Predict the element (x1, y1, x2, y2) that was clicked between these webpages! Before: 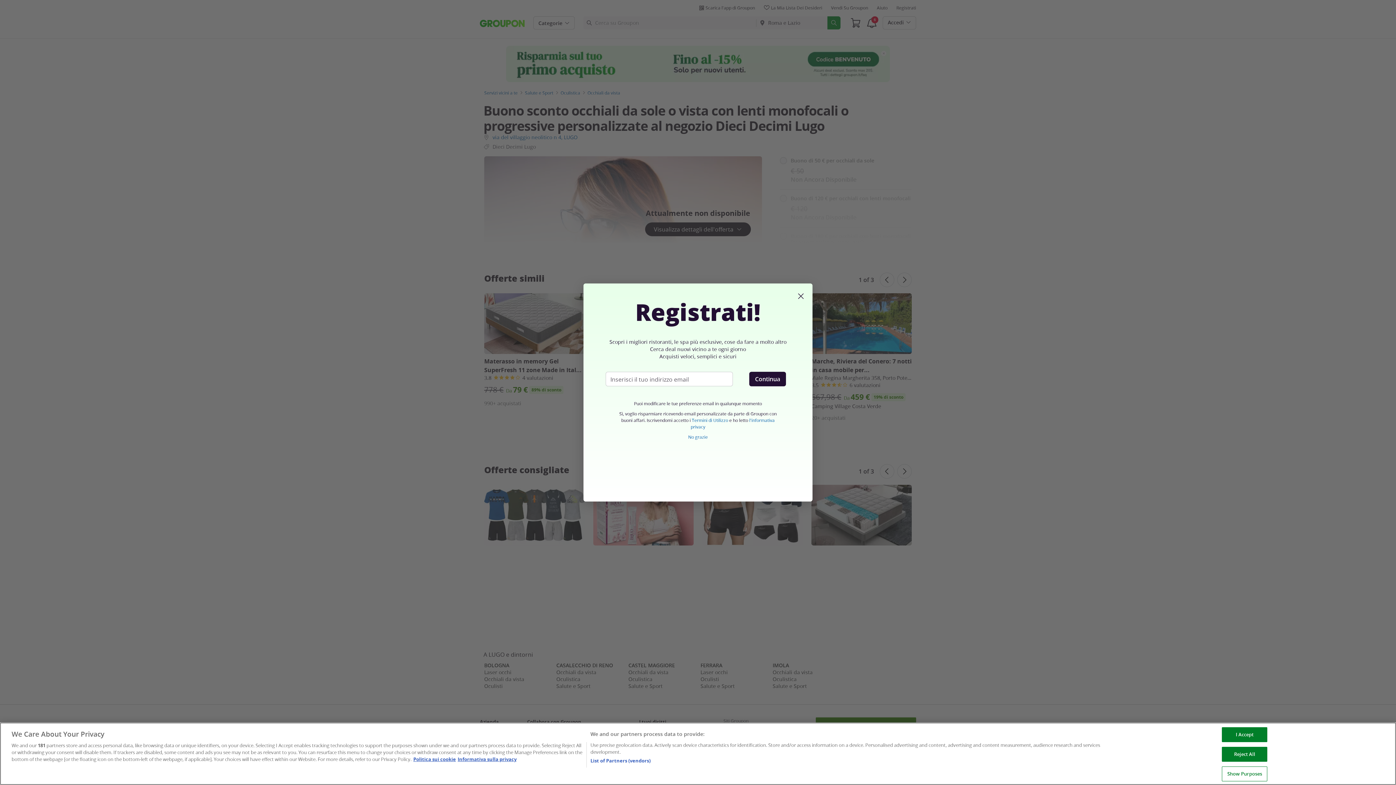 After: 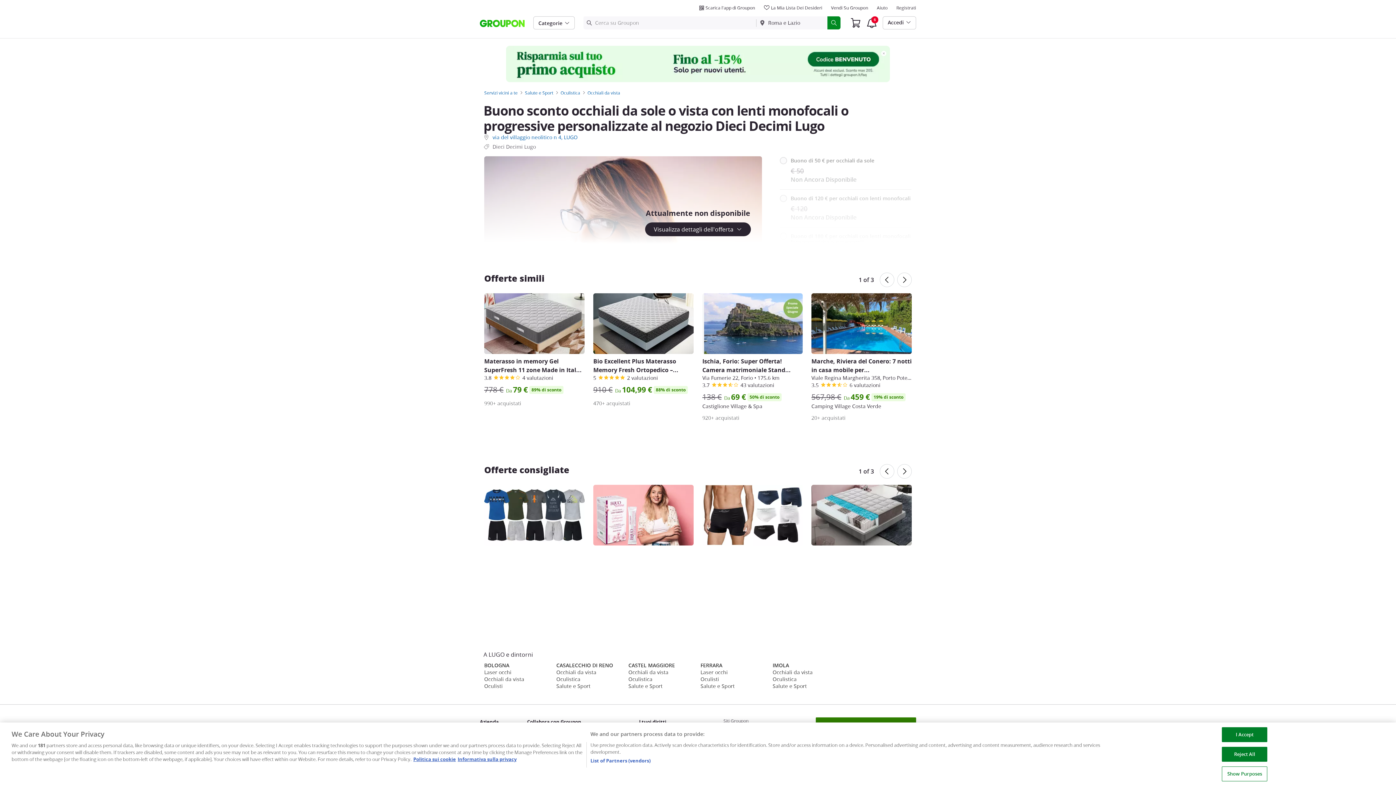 Action: bbox: (688, 434, 707, 440) label: No grazie